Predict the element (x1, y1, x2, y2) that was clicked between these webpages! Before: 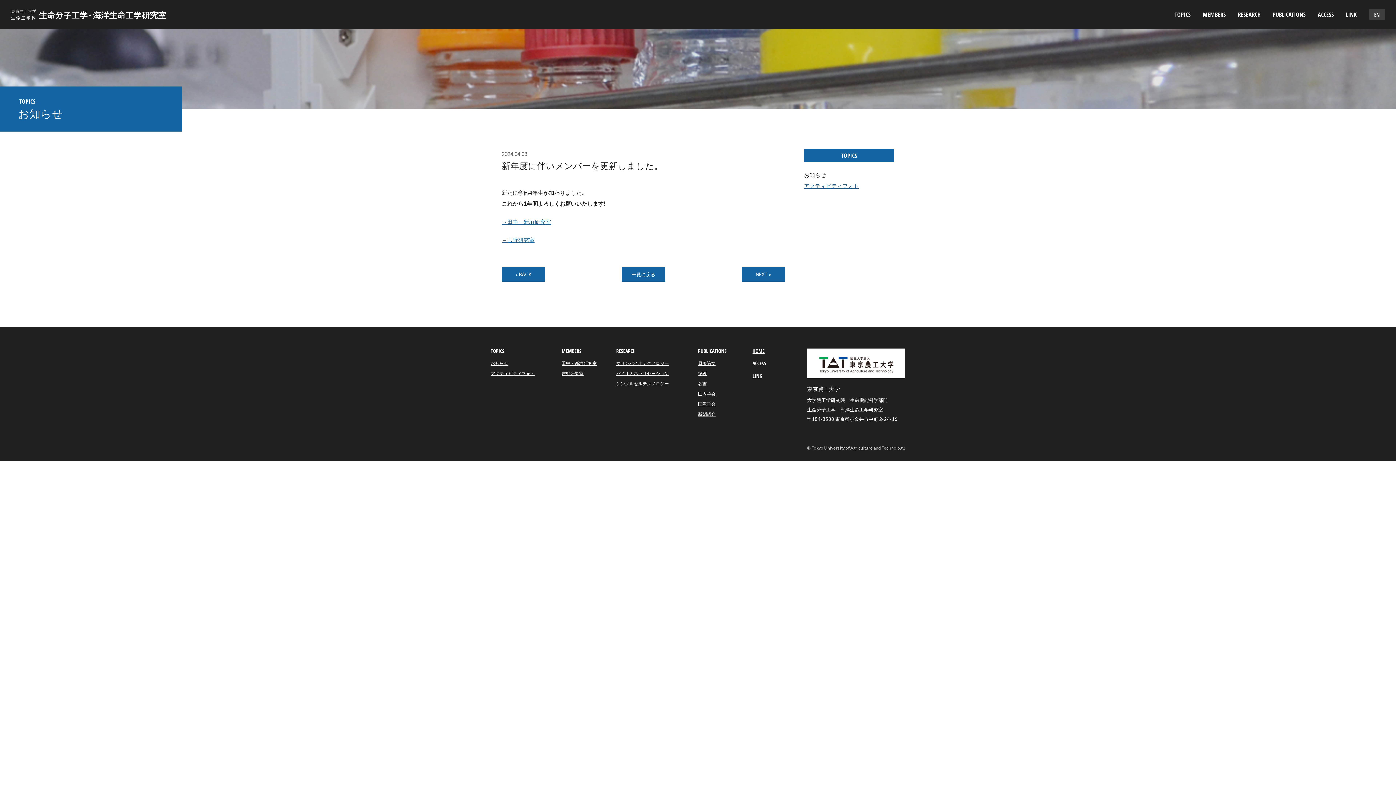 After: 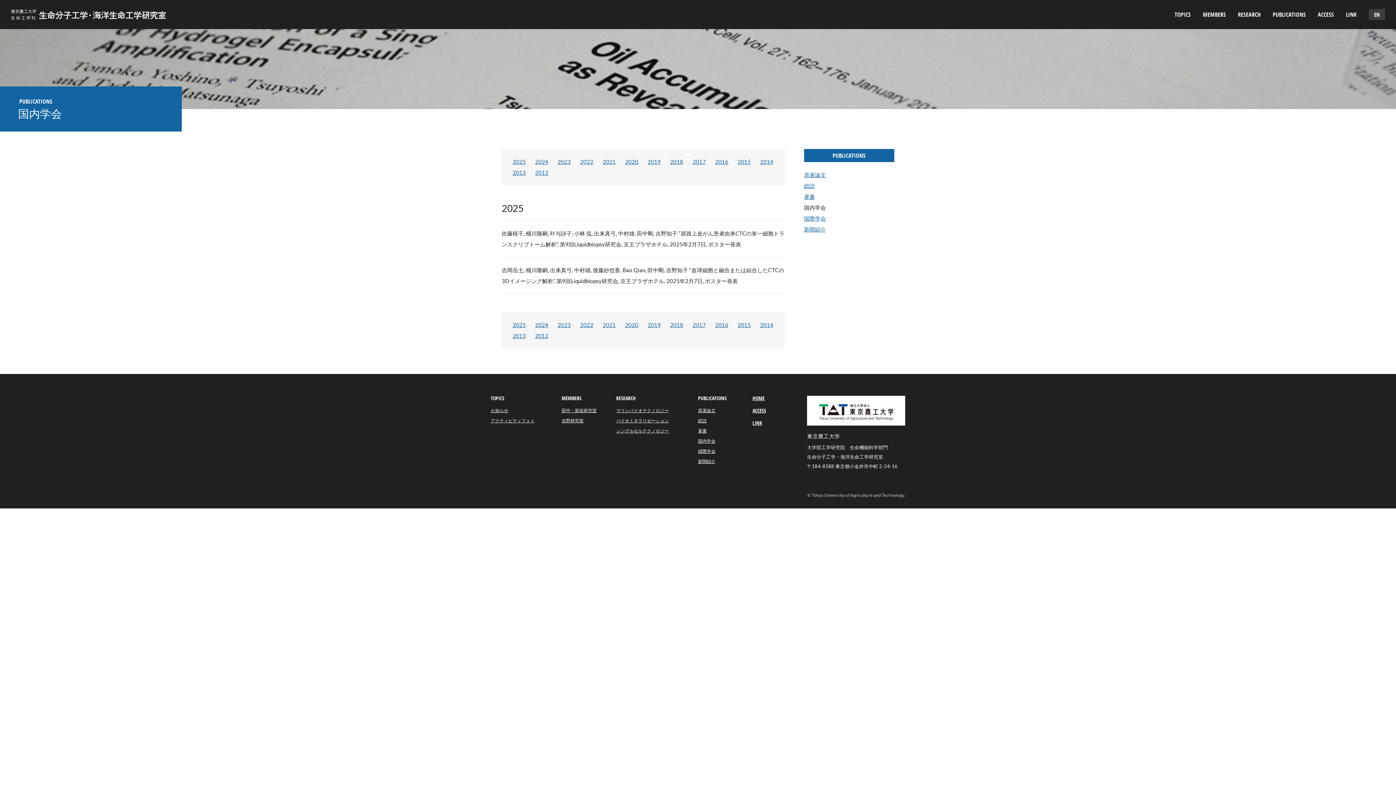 Action: bbox: (698, 391, 715, 396) label: 国内学会